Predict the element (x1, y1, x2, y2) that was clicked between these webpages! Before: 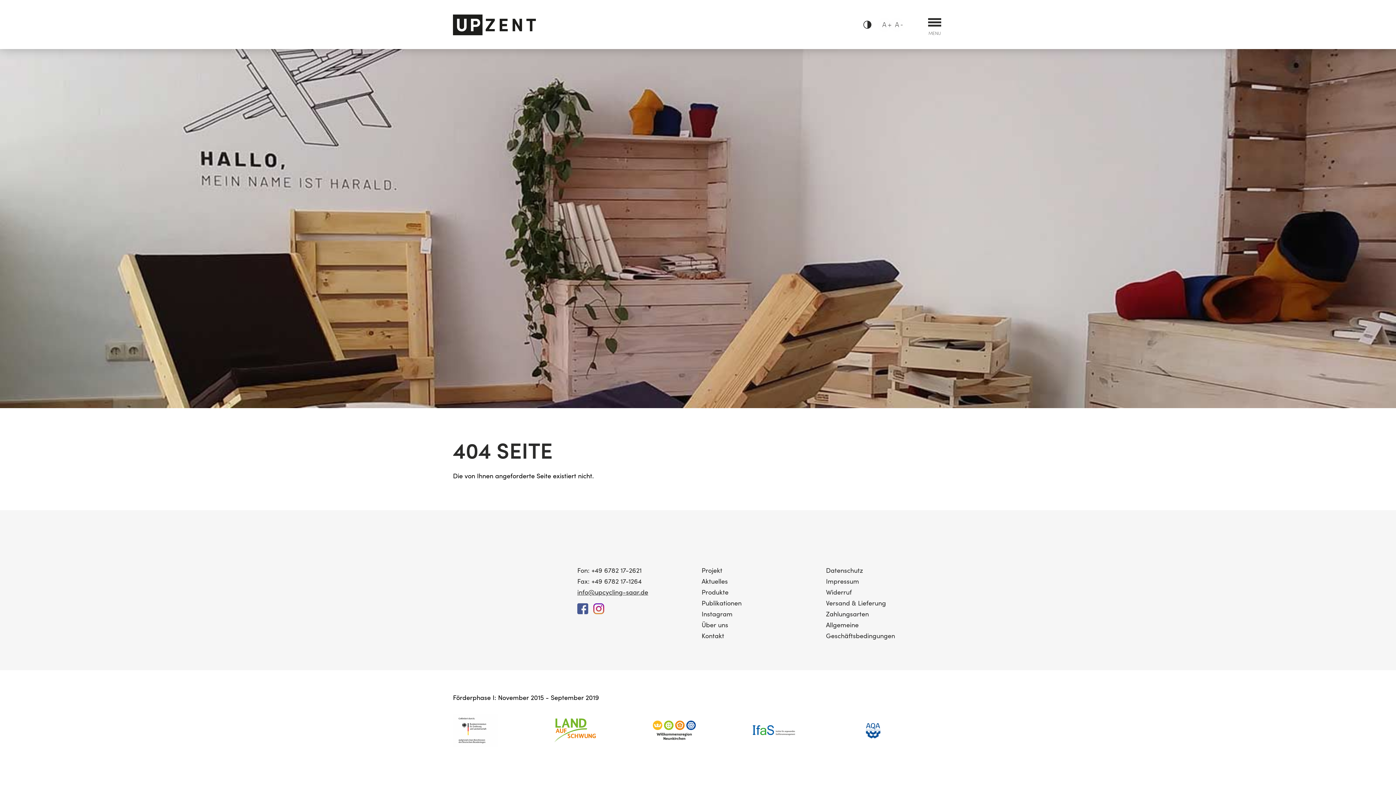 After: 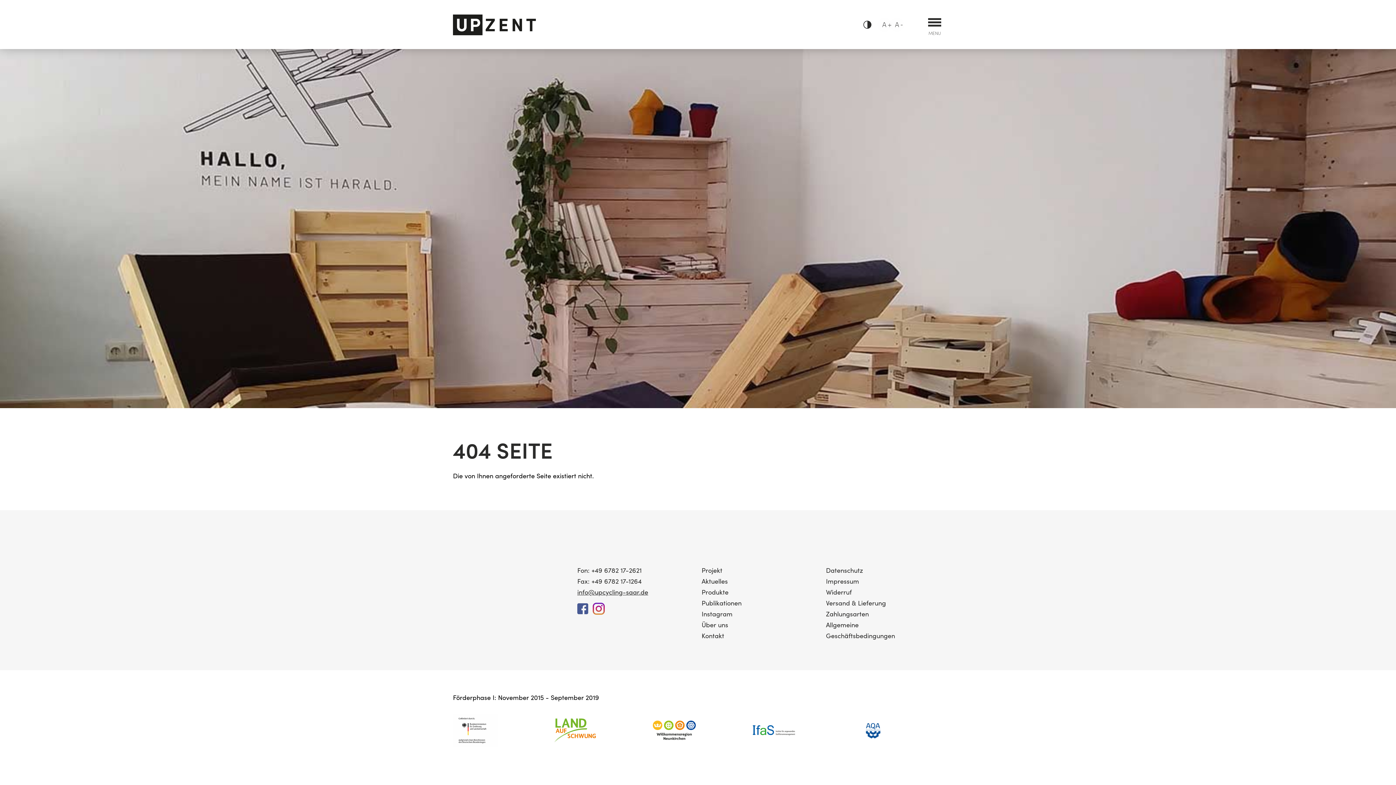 Action: bbox: (593, 607, 604, 616)